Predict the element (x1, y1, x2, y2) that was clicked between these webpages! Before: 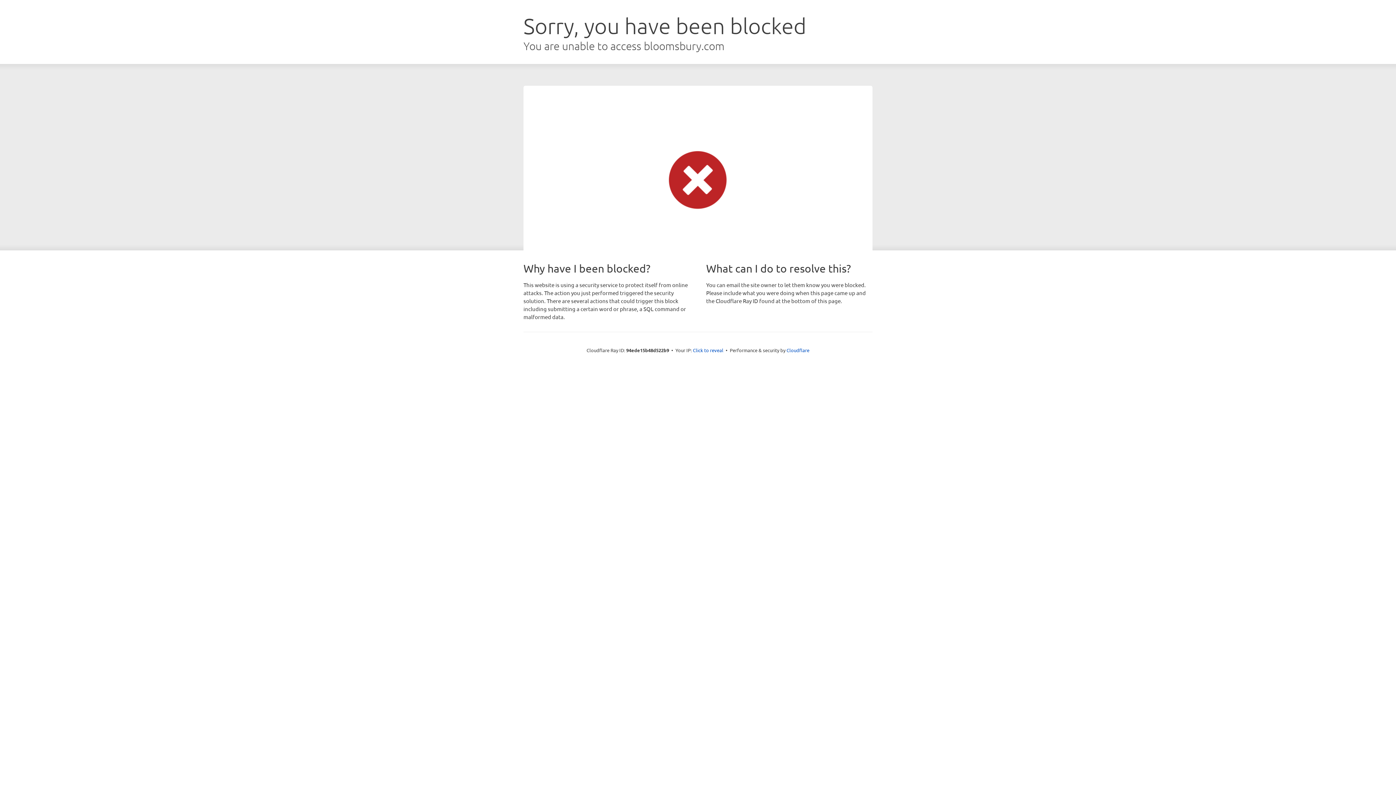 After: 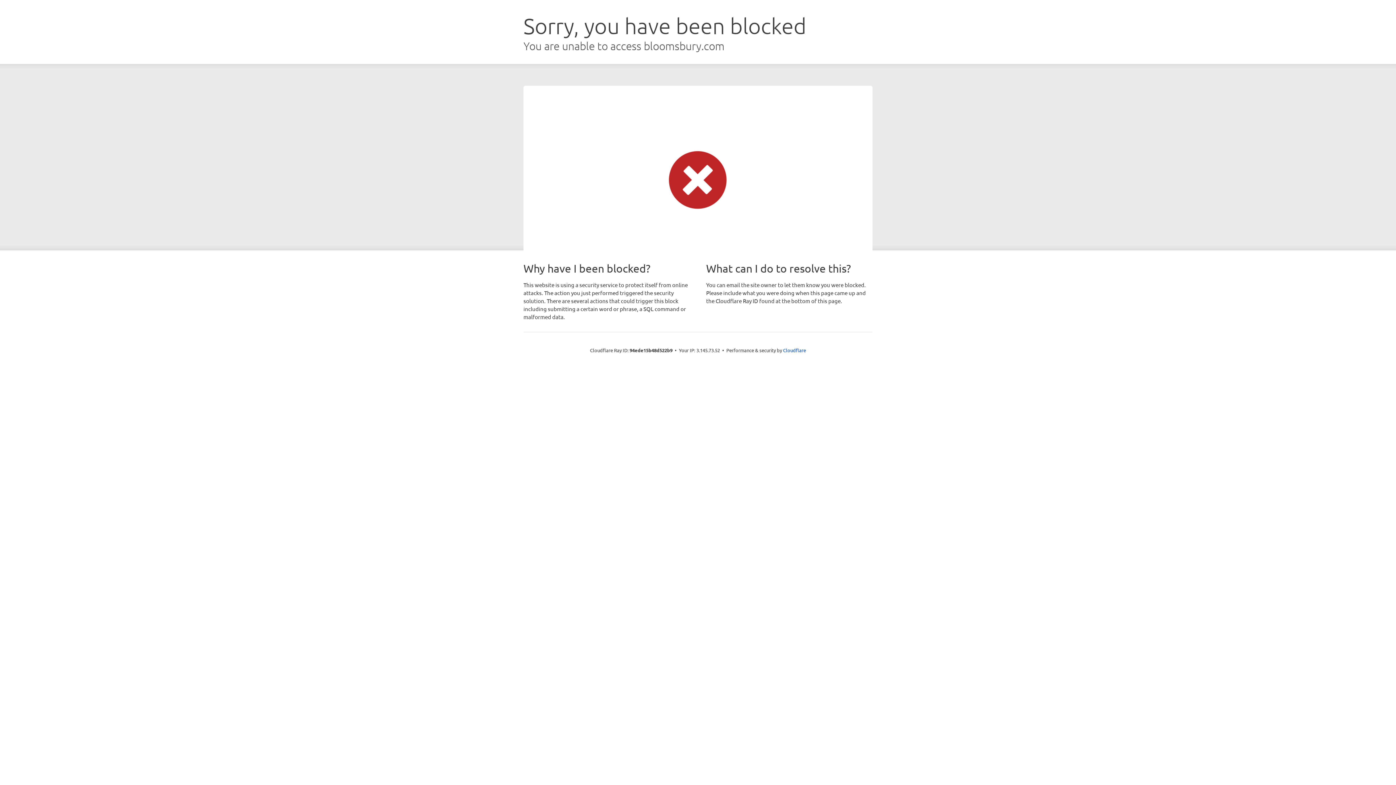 Action: label: Click to reveal bbox: (693, 346, 723, 353)